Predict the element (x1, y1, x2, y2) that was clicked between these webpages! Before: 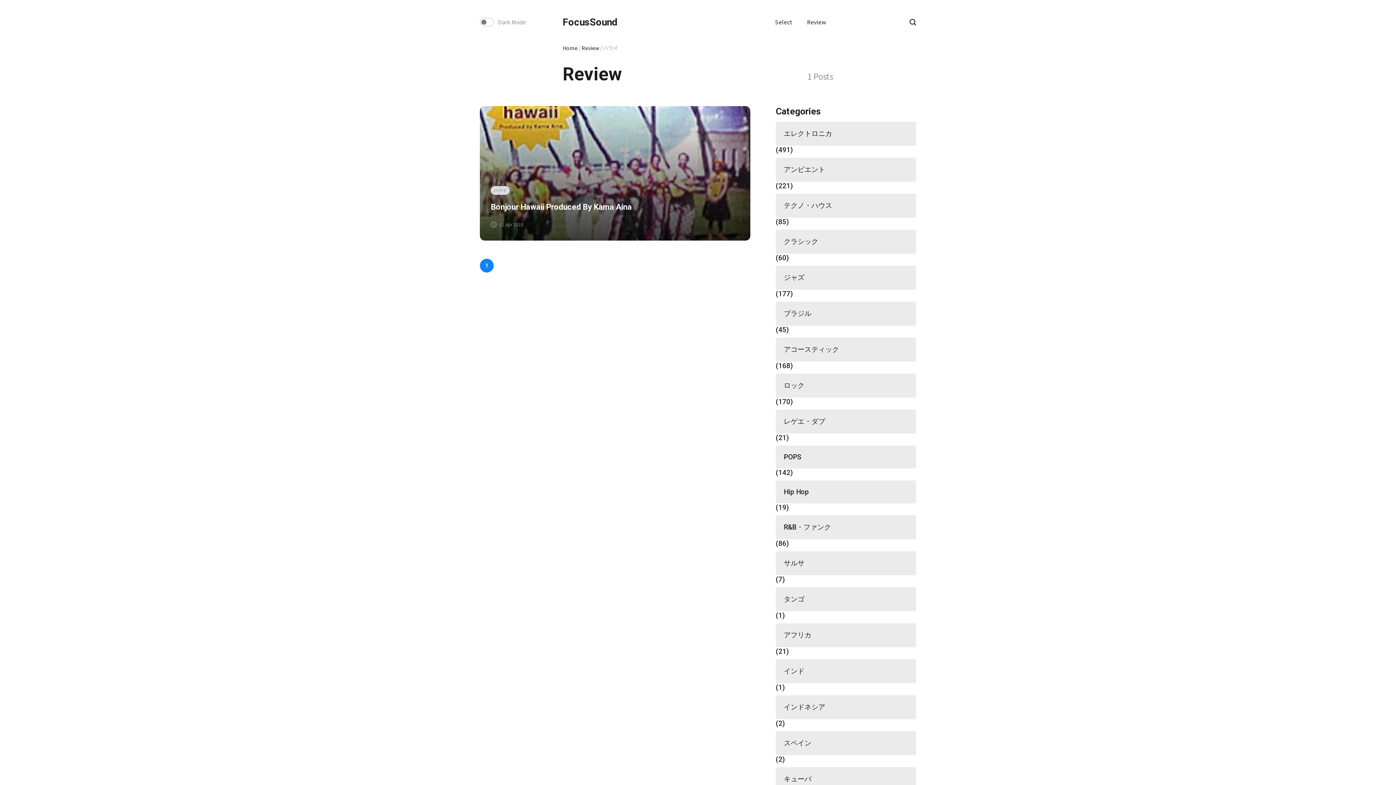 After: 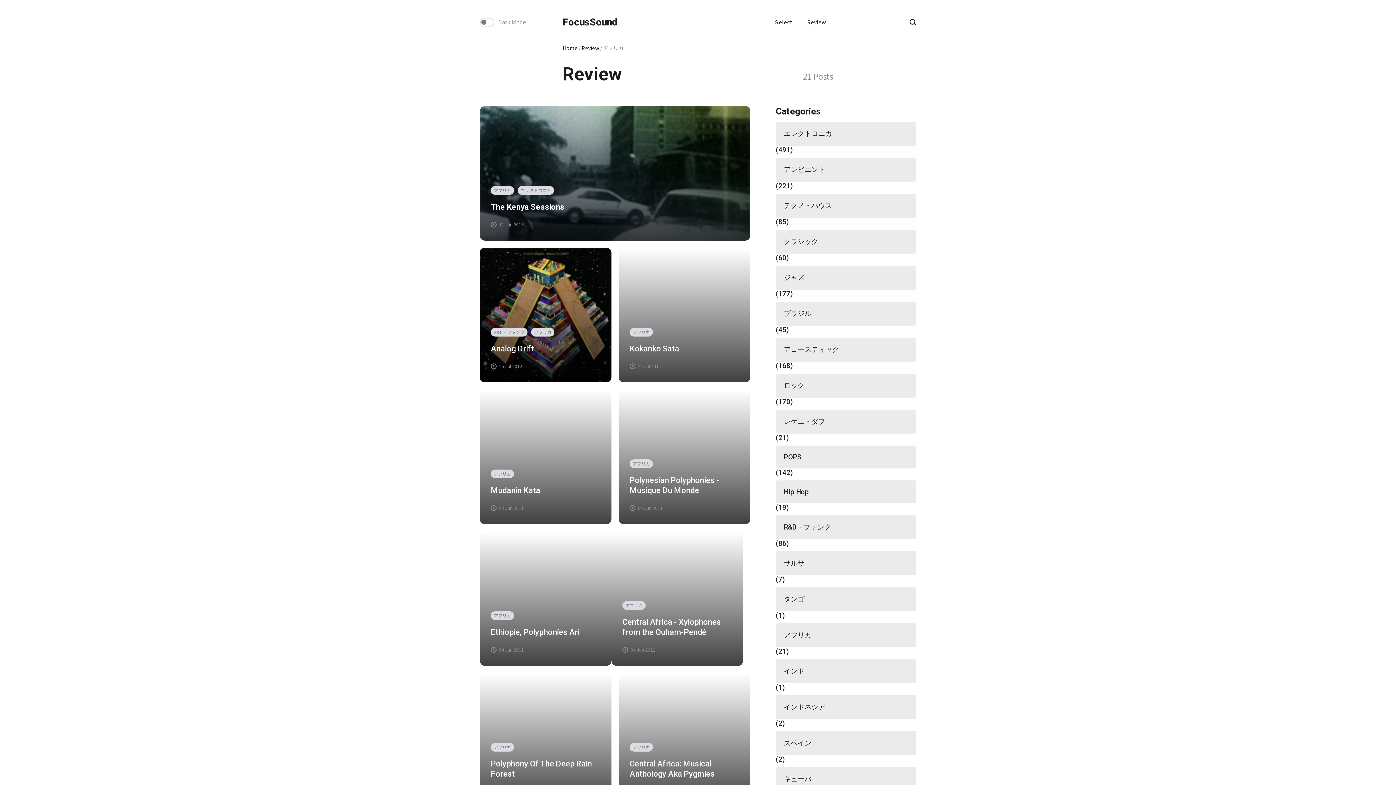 Action: label: アフリカ bbox: (776, 623, 916, 647)